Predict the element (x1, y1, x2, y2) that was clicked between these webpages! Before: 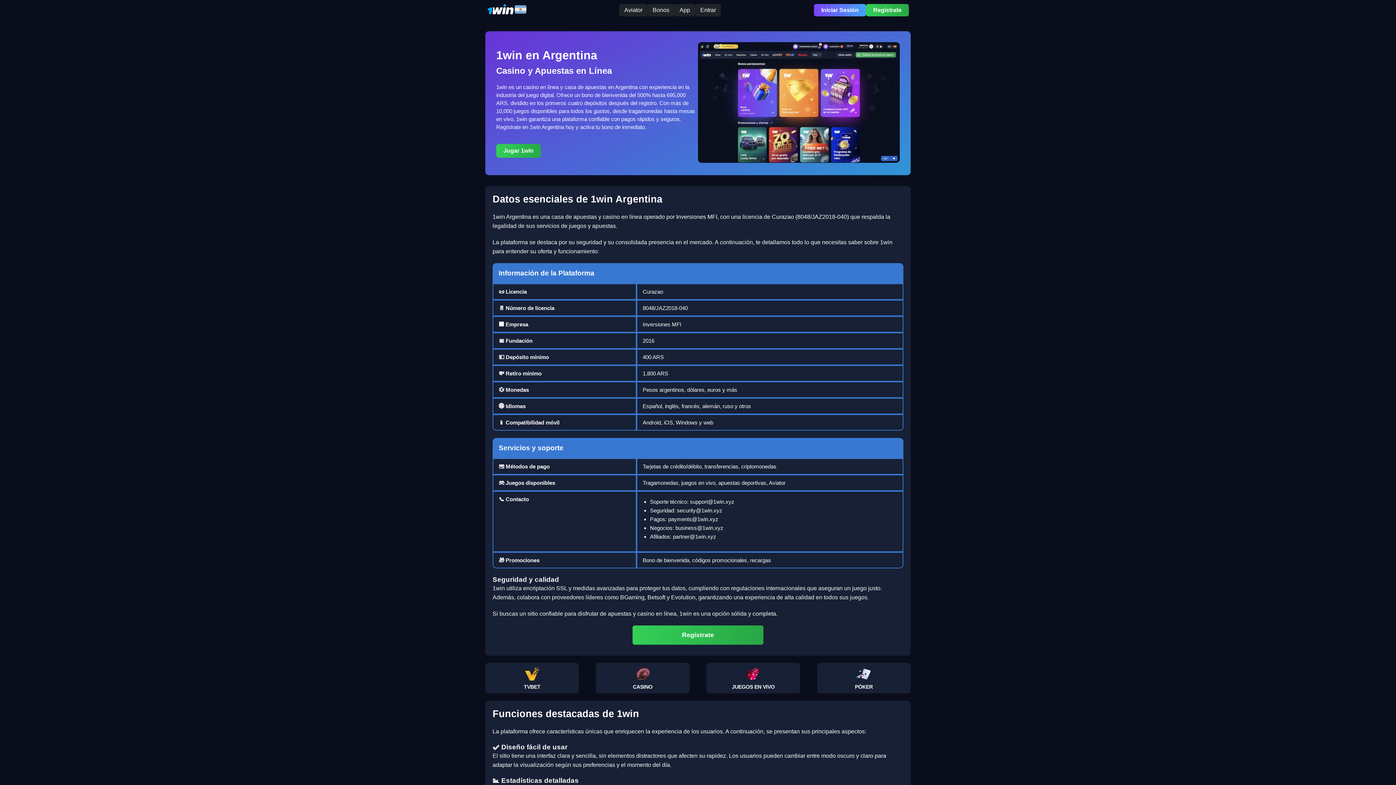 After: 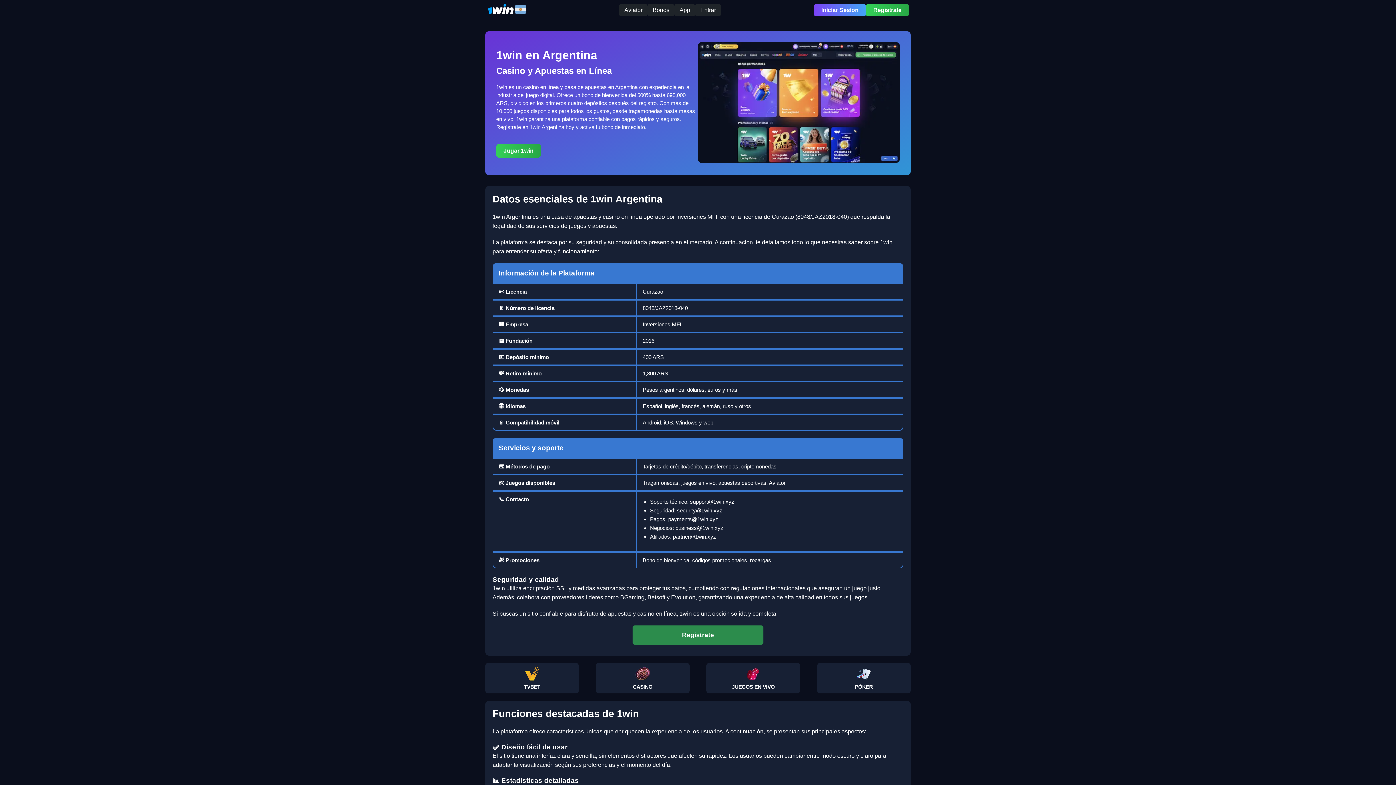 Action: bbox: (632, 625, 763, 645) label: Regístrate